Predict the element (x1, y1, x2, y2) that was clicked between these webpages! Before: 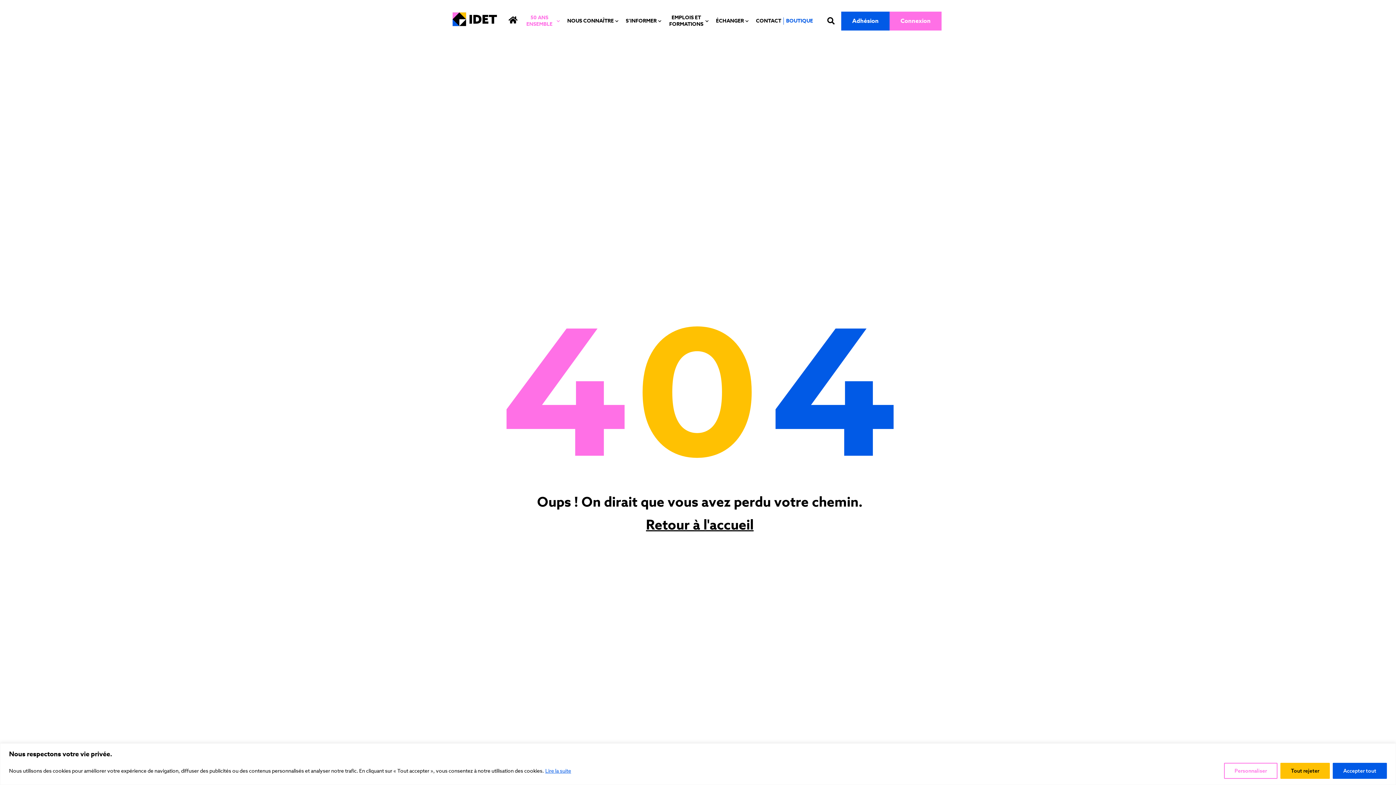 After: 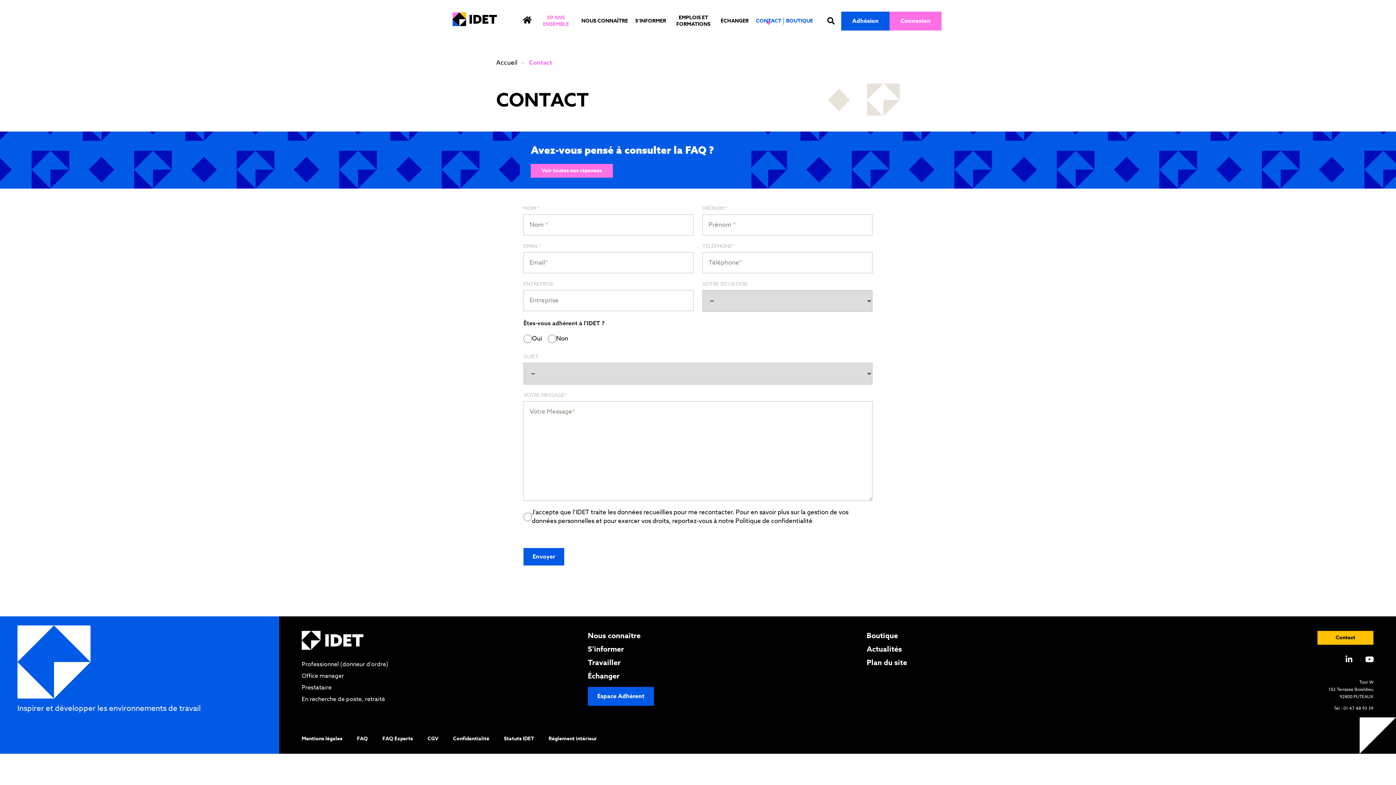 Action: bbox: (756, 8, 781, 34) label: CONTACT